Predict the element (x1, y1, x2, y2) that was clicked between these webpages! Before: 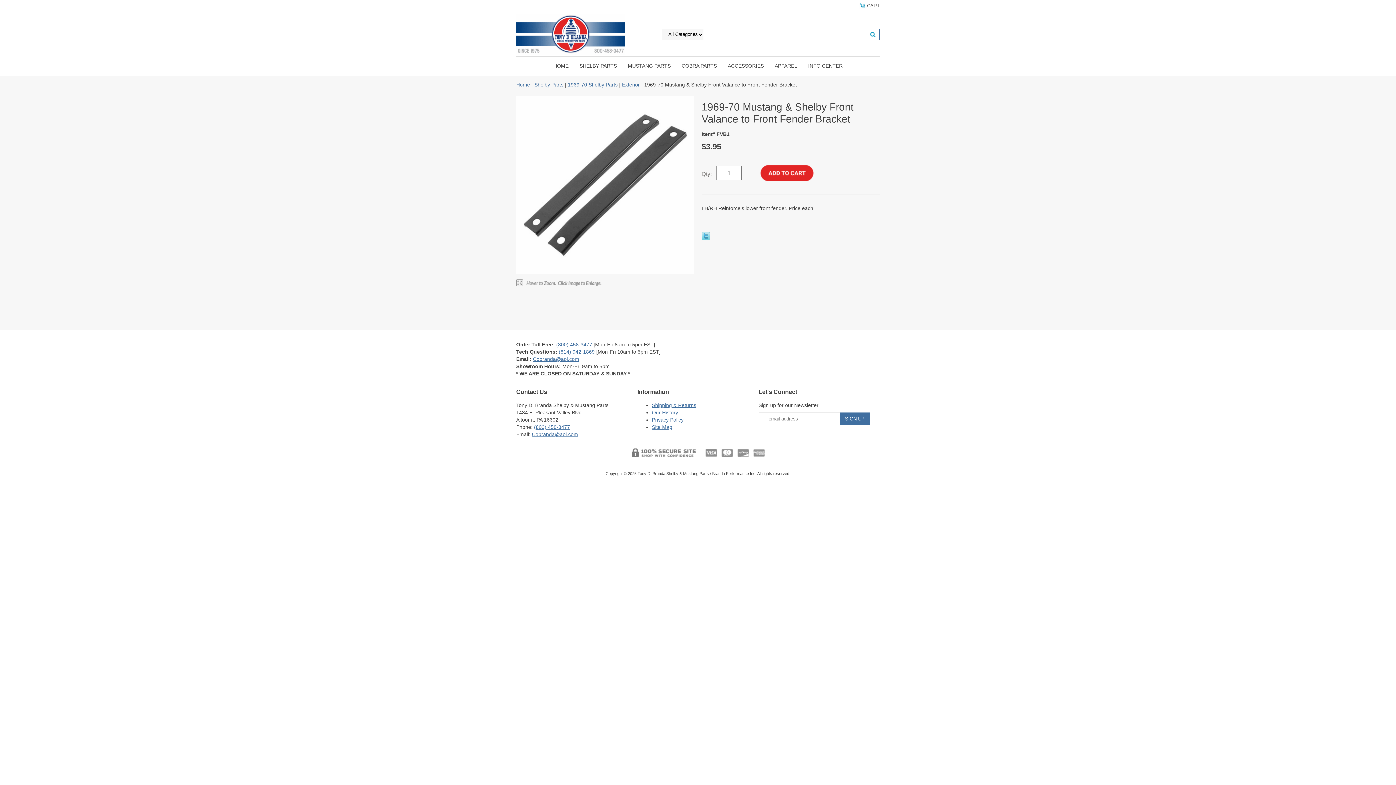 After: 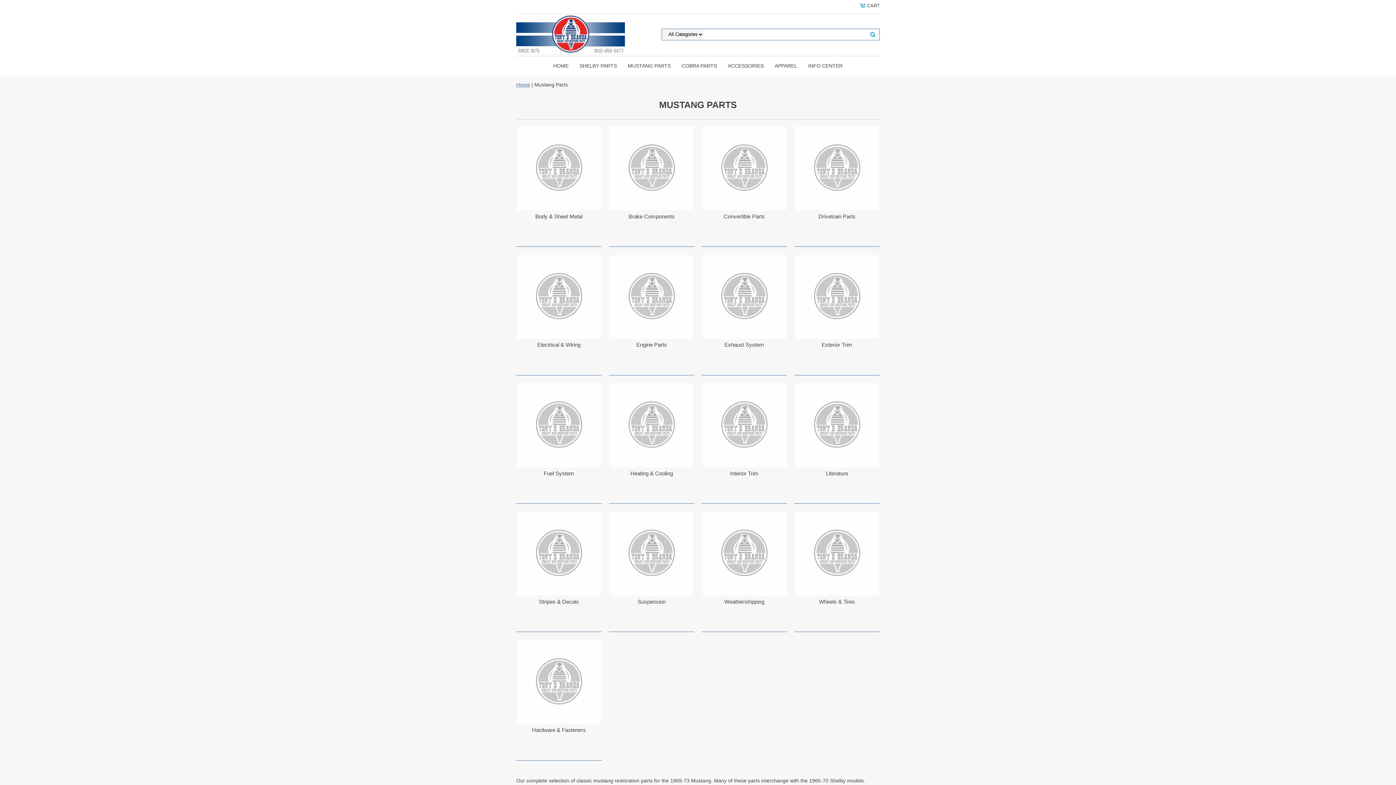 Action: bbox: (622, 56, 676, 75) label: MUSTANG PARTS